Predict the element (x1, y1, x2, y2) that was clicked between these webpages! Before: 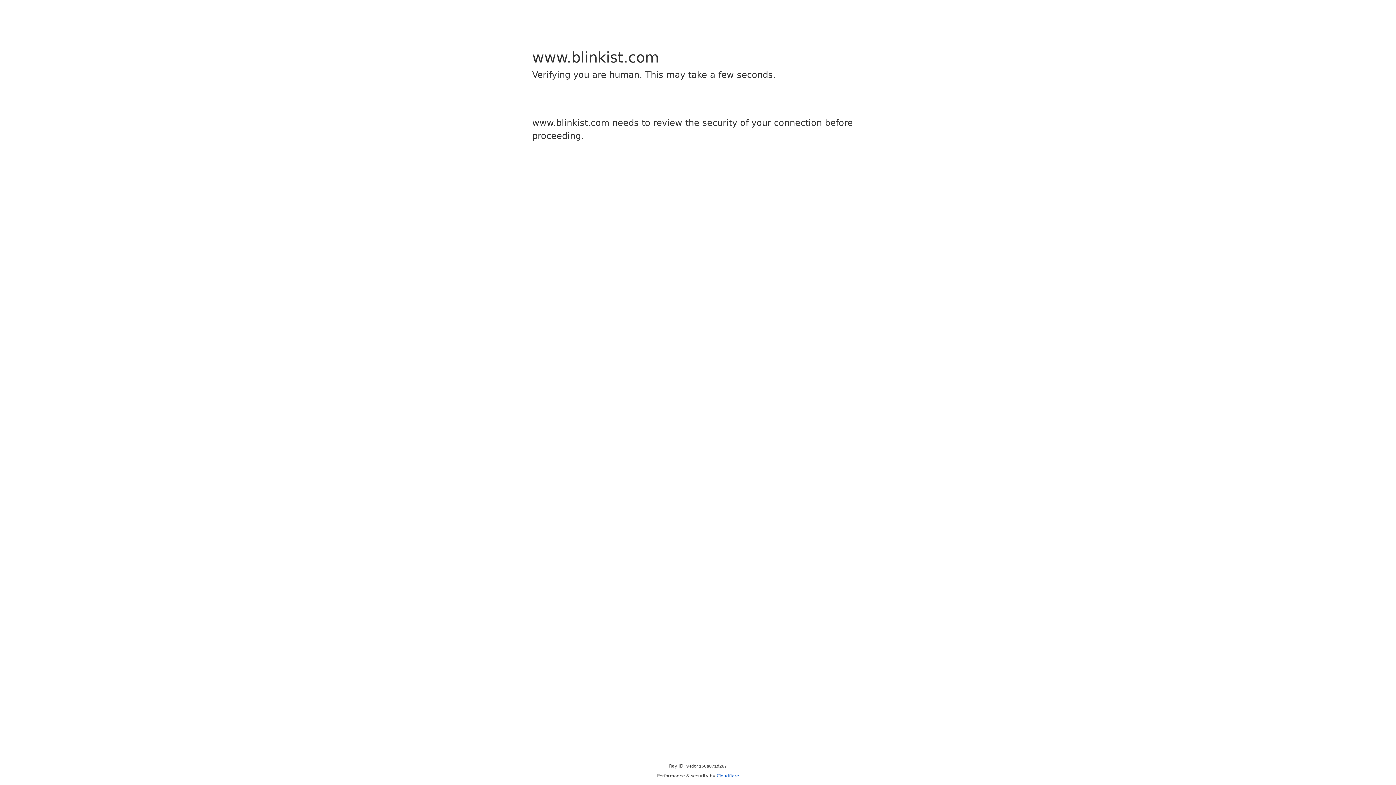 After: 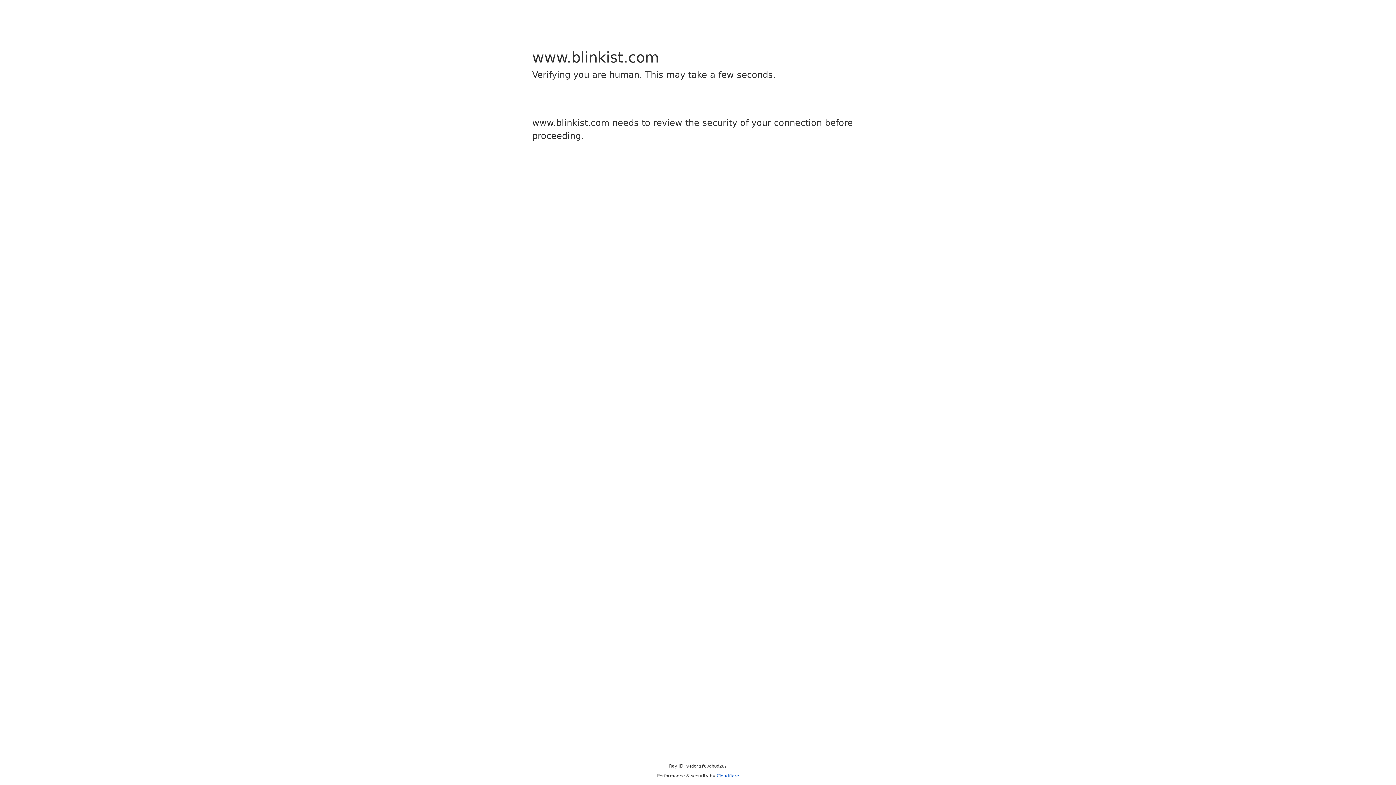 Action: bbox: (716, 773, 739, 778) label: Cloudflare